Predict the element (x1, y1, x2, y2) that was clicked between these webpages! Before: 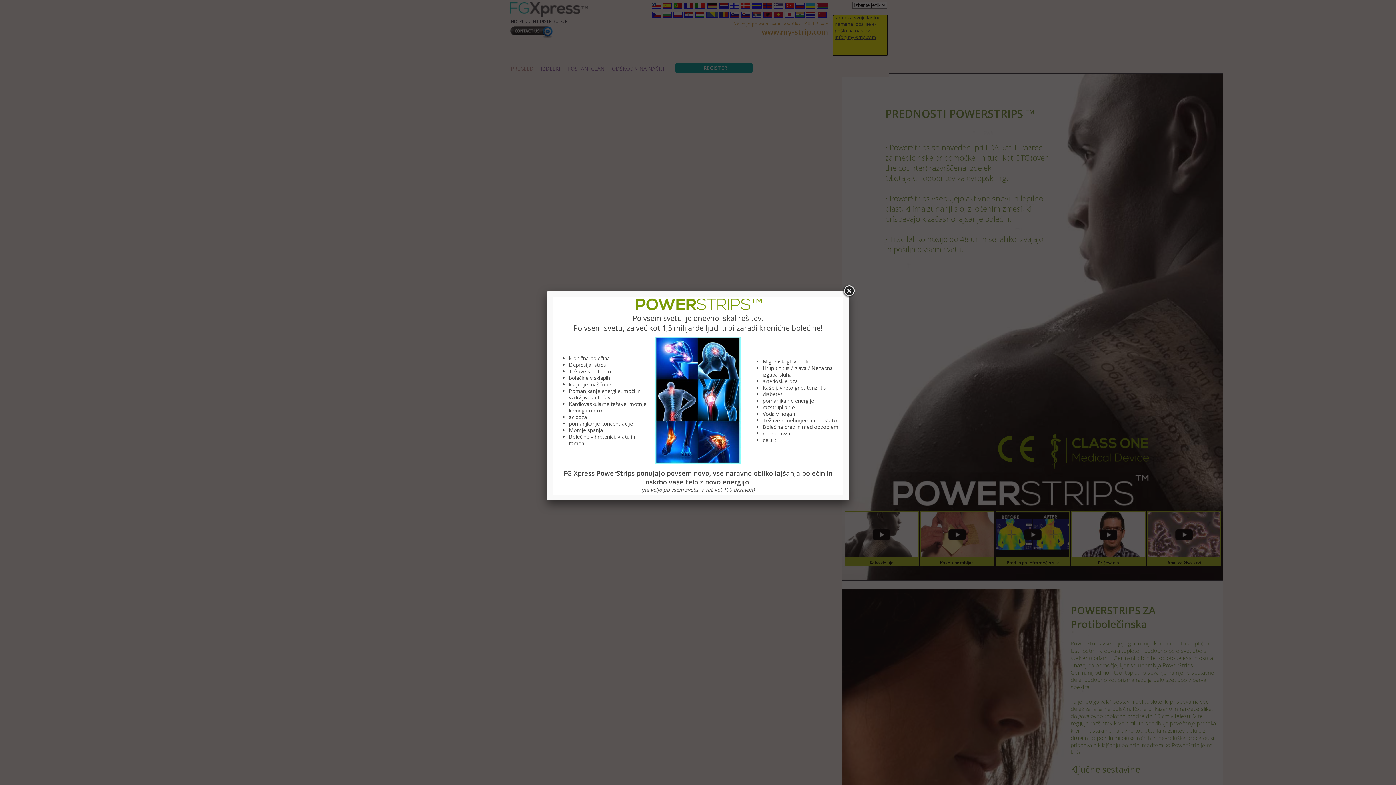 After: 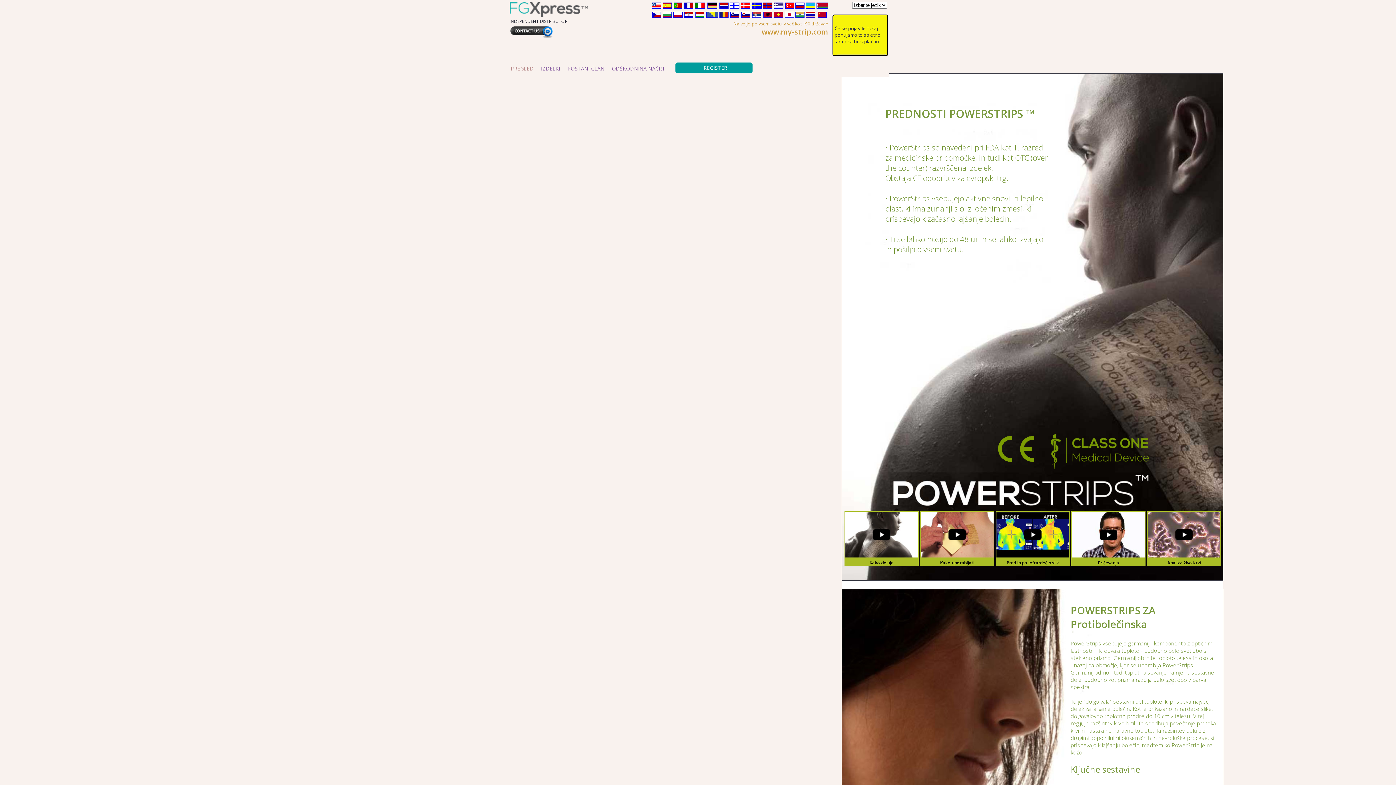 Action: bbox: (842, 284, 855, 297)